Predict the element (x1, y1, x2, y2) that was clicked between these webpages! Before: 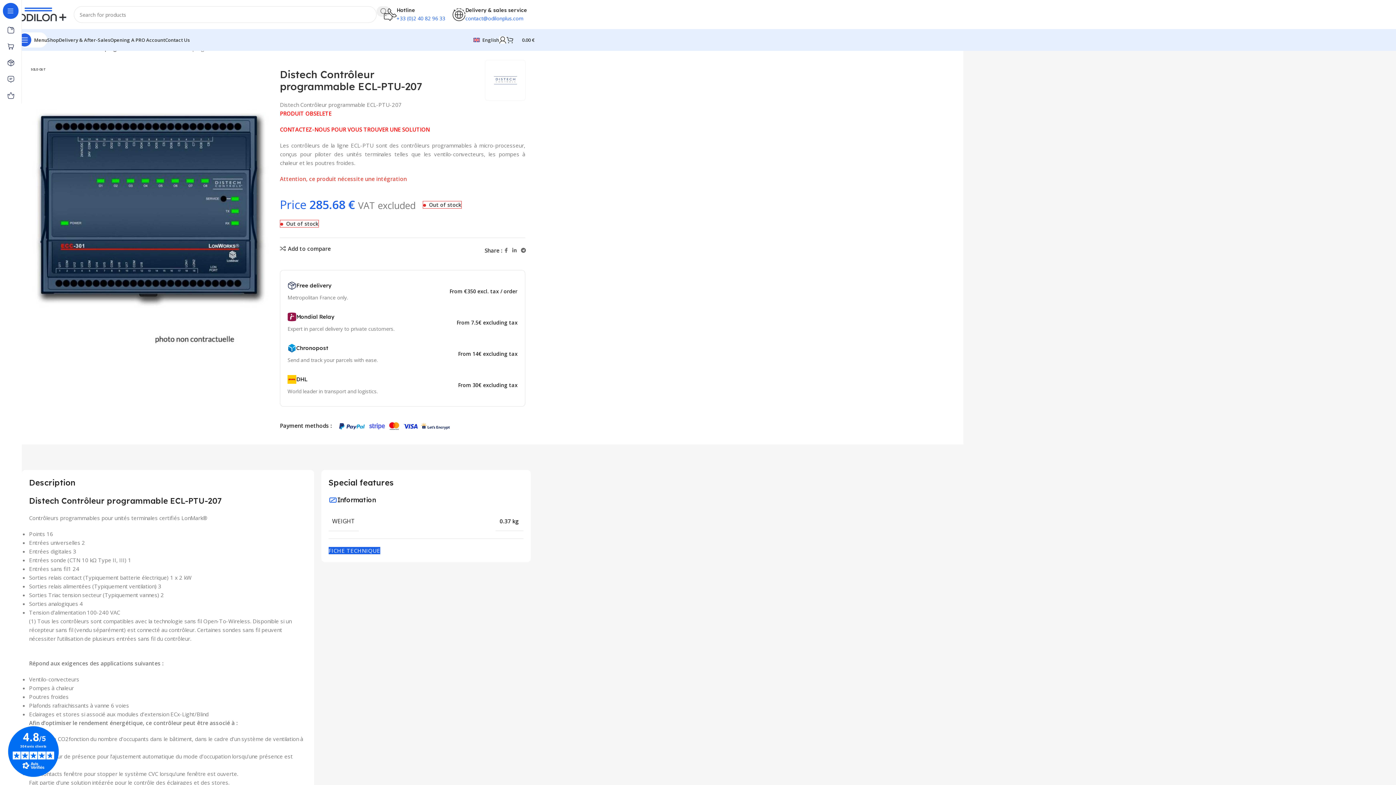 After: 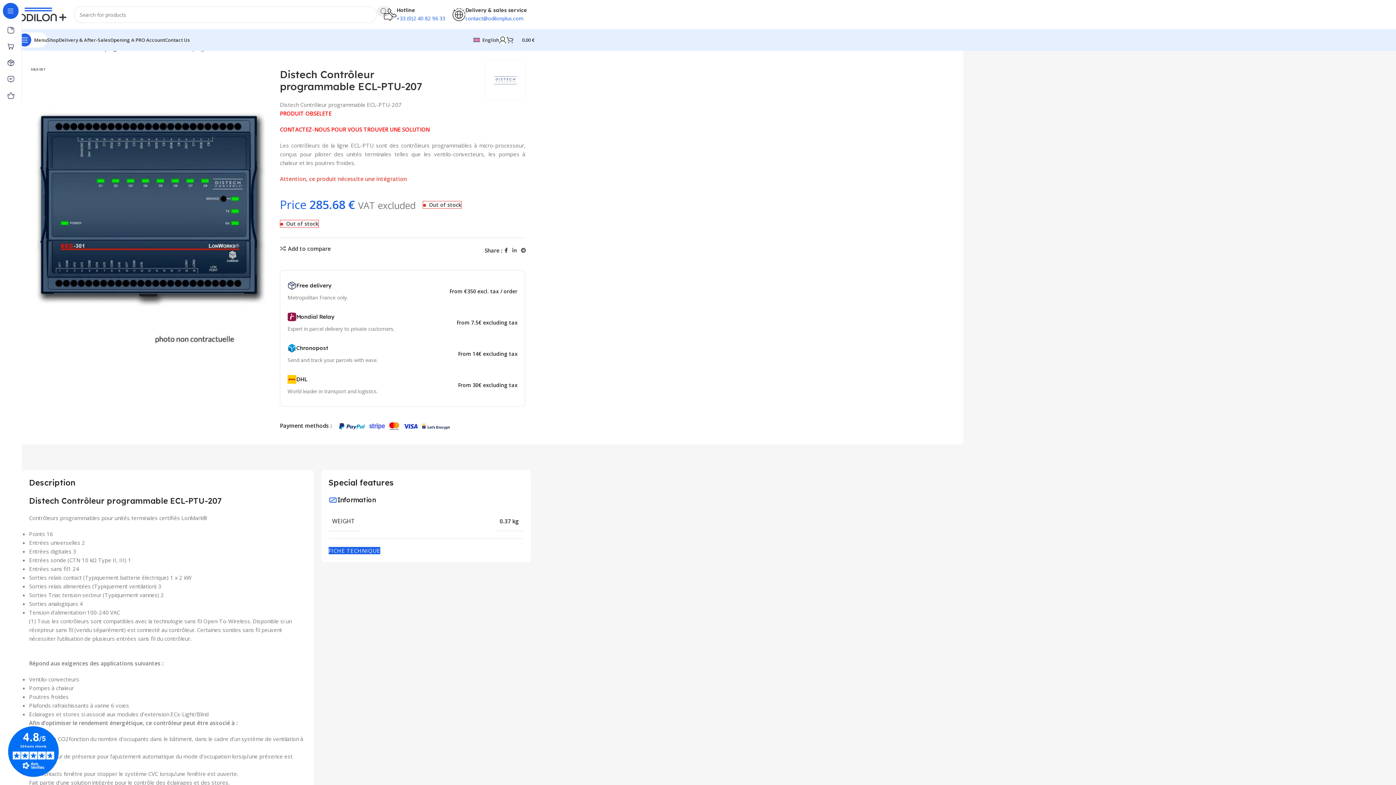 Action: bbox: (502, 245, 510, 255) label: Facebook social link